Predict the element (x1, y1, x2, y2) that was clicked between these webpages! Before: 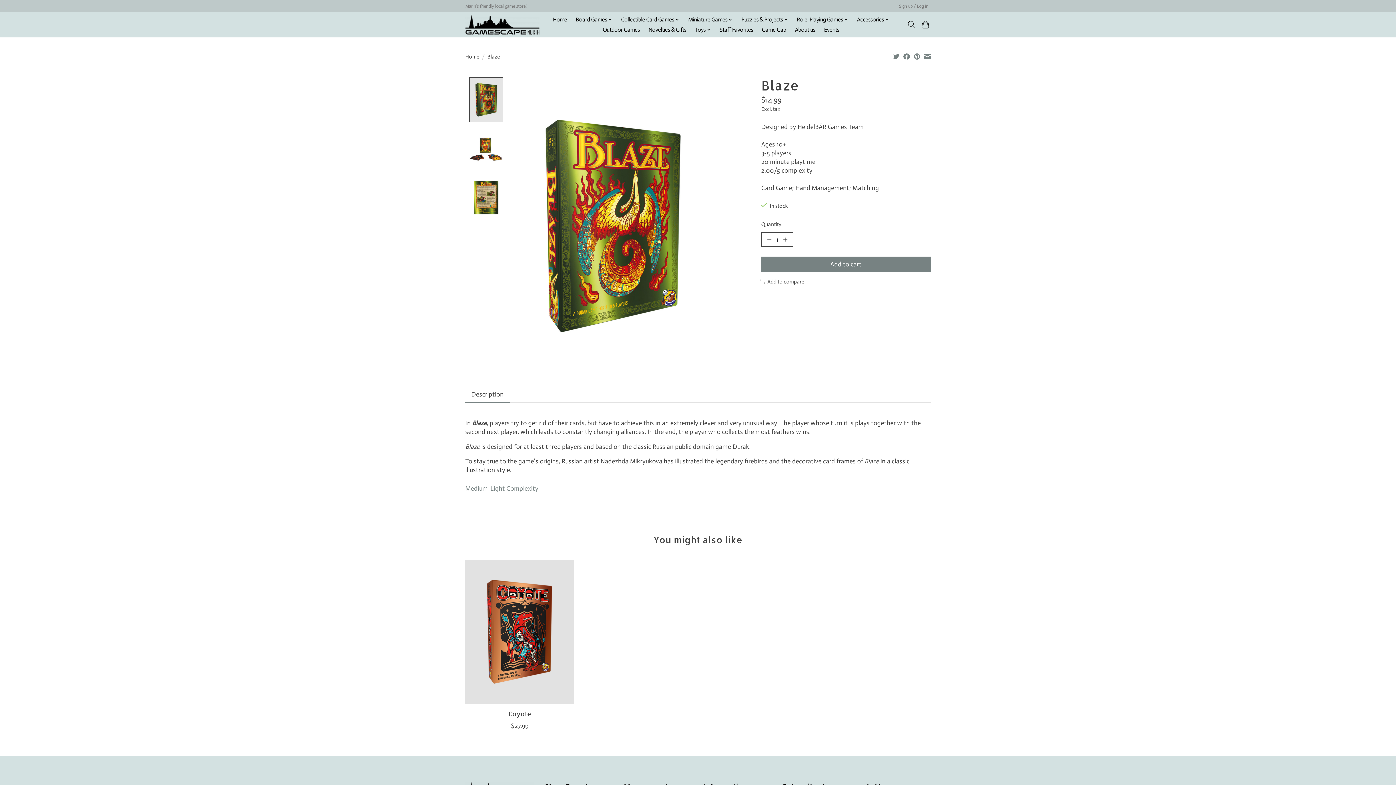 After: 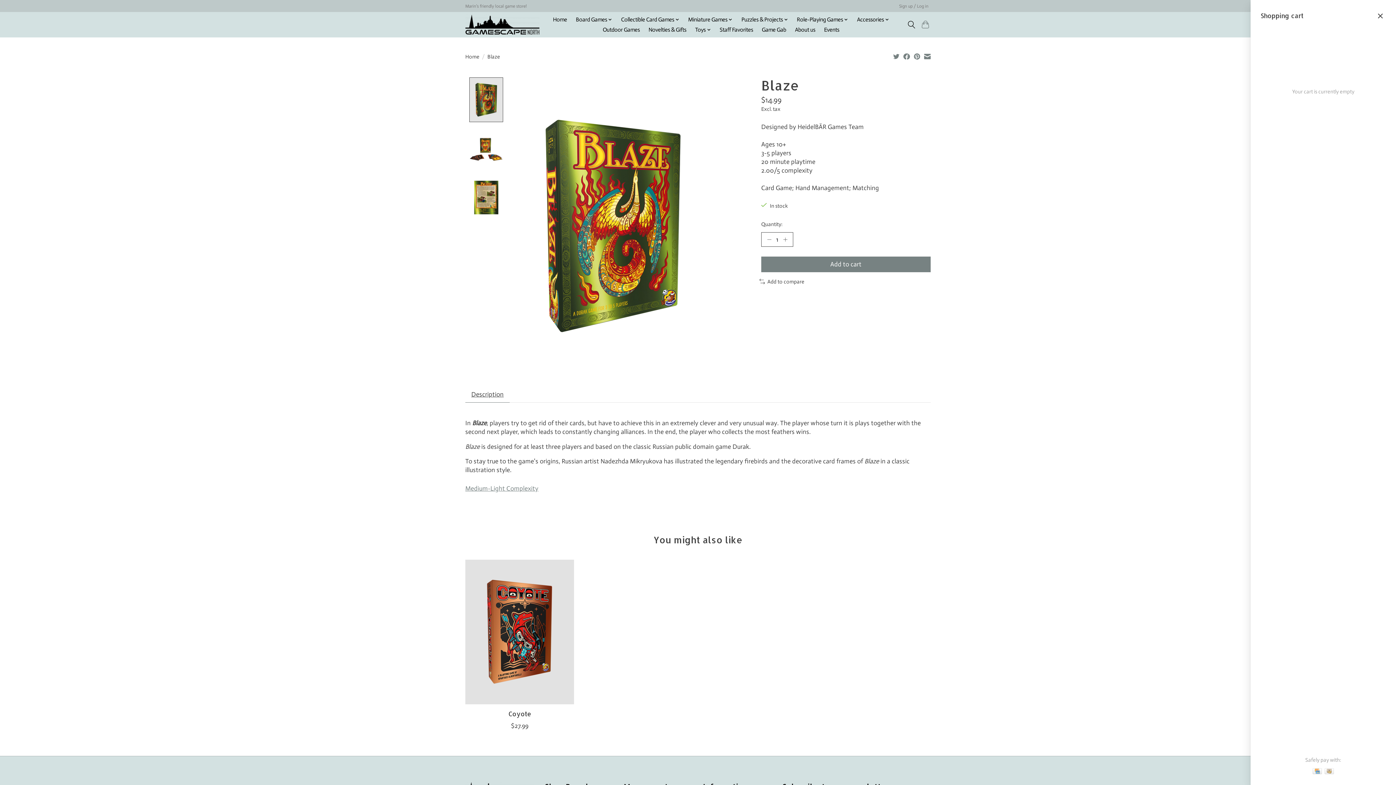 Action: bbox: (920, 18, 930, 31)